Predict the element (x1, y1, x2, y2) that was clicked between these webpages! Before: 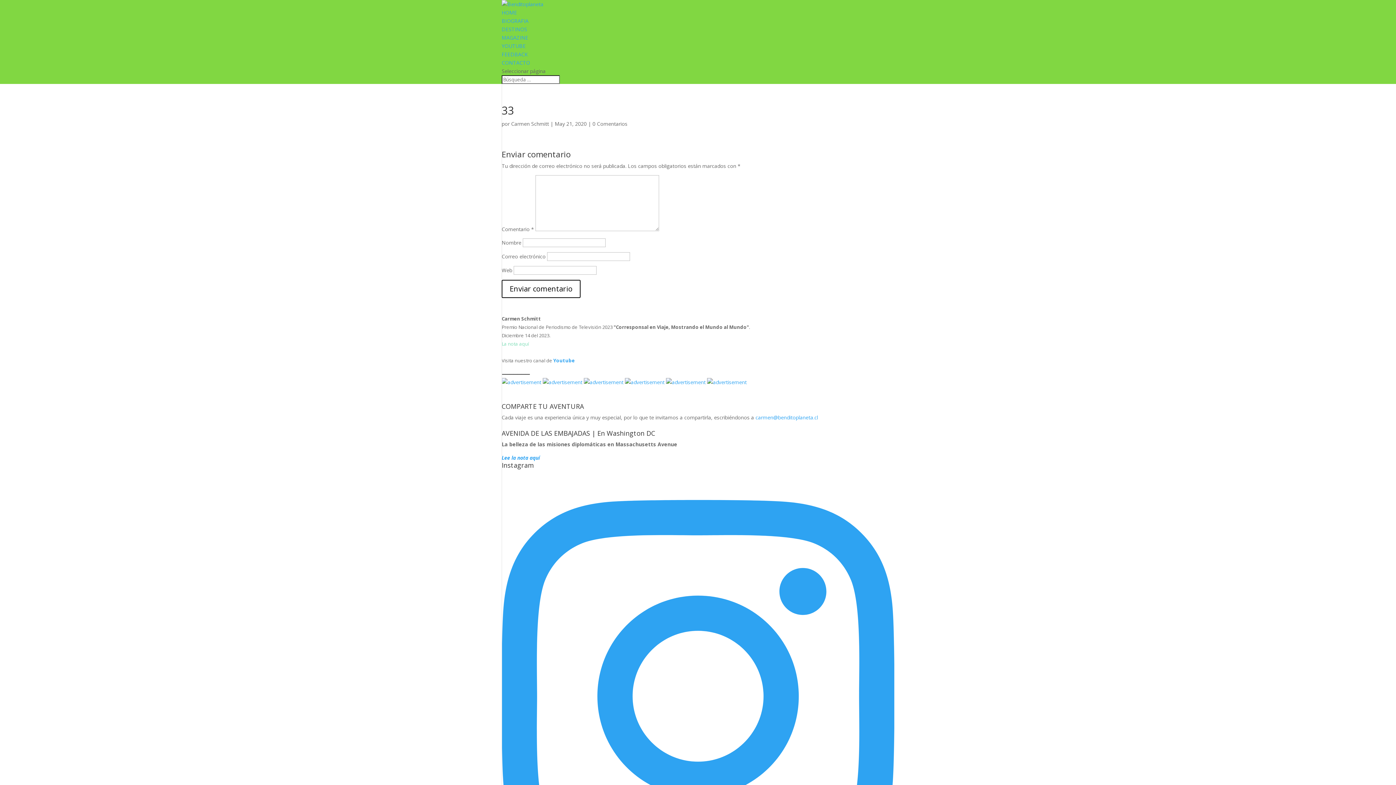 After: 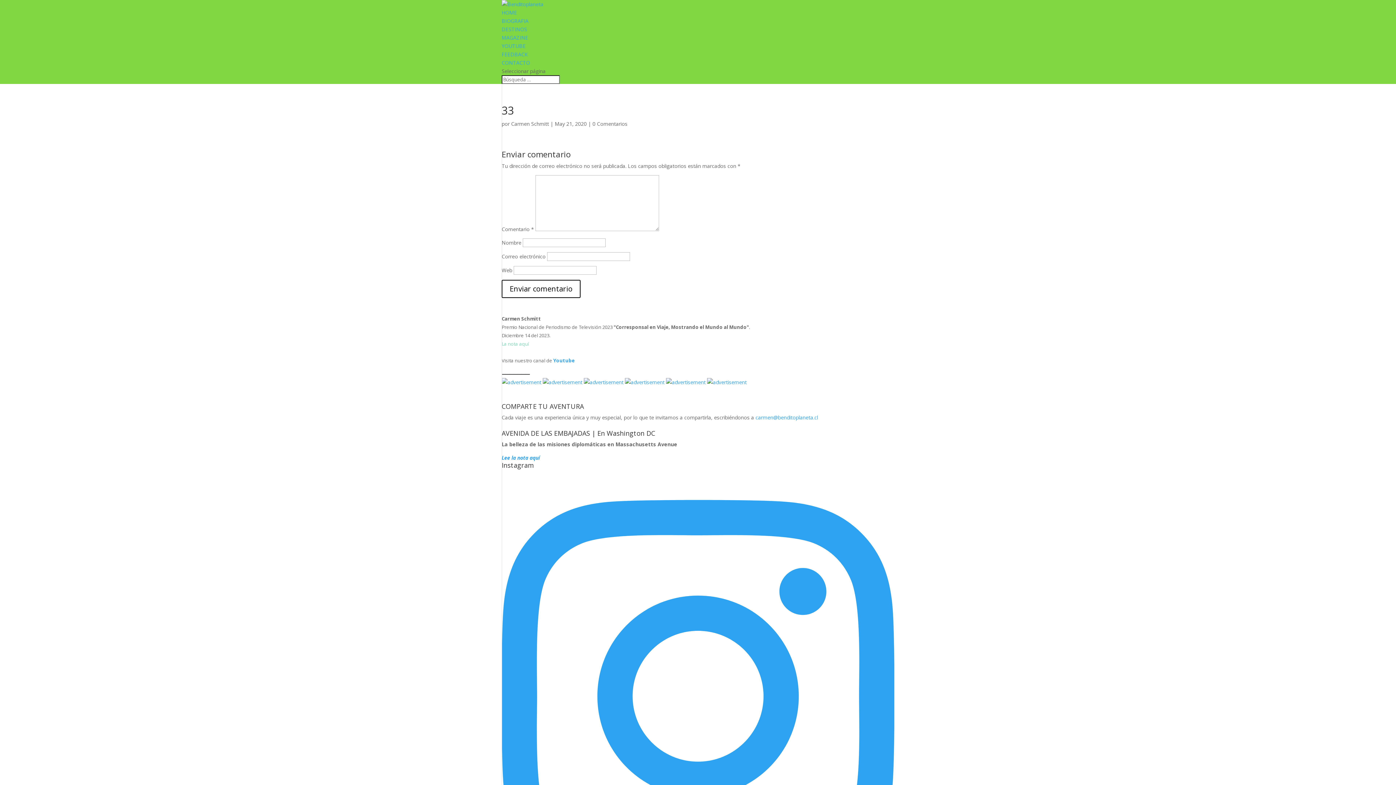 Action: bbox: (584, 378, 623, 385)